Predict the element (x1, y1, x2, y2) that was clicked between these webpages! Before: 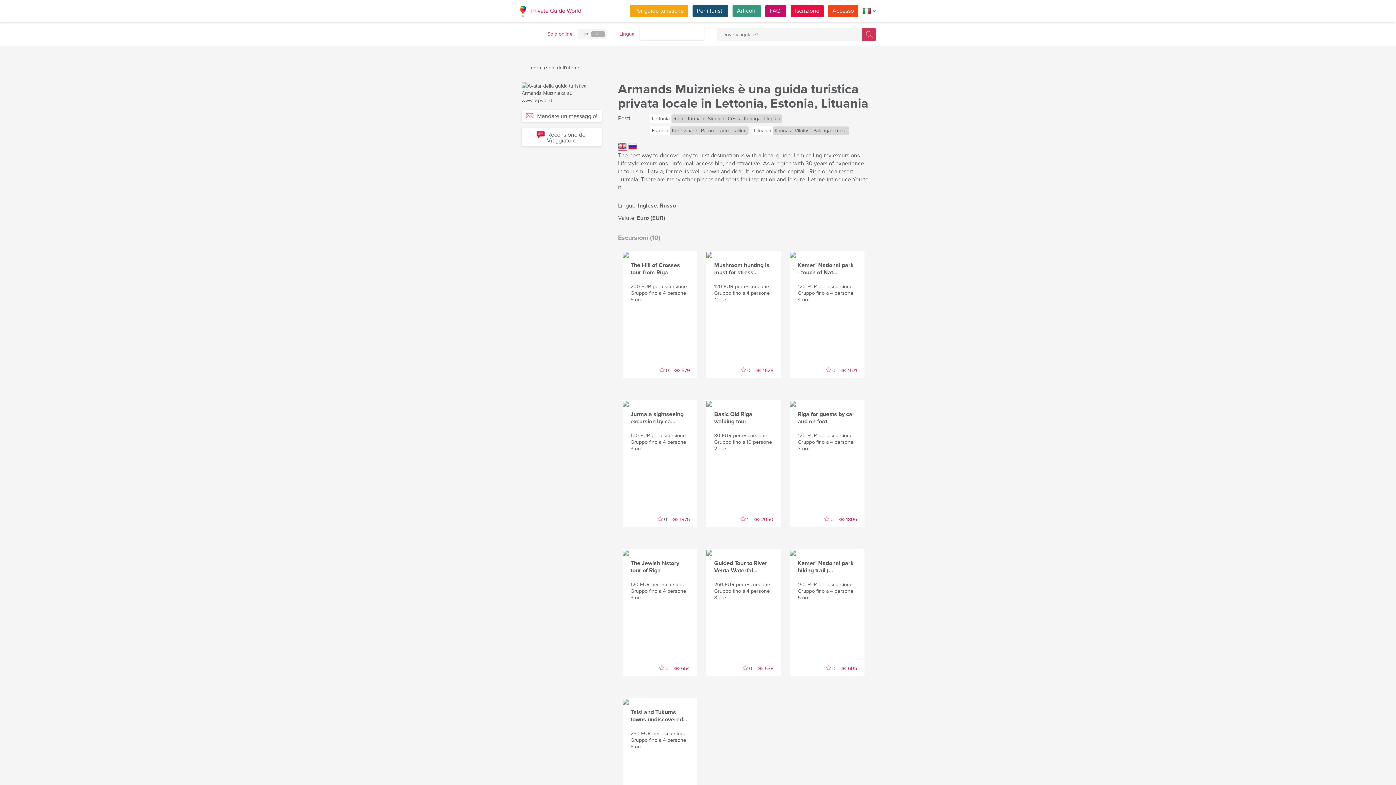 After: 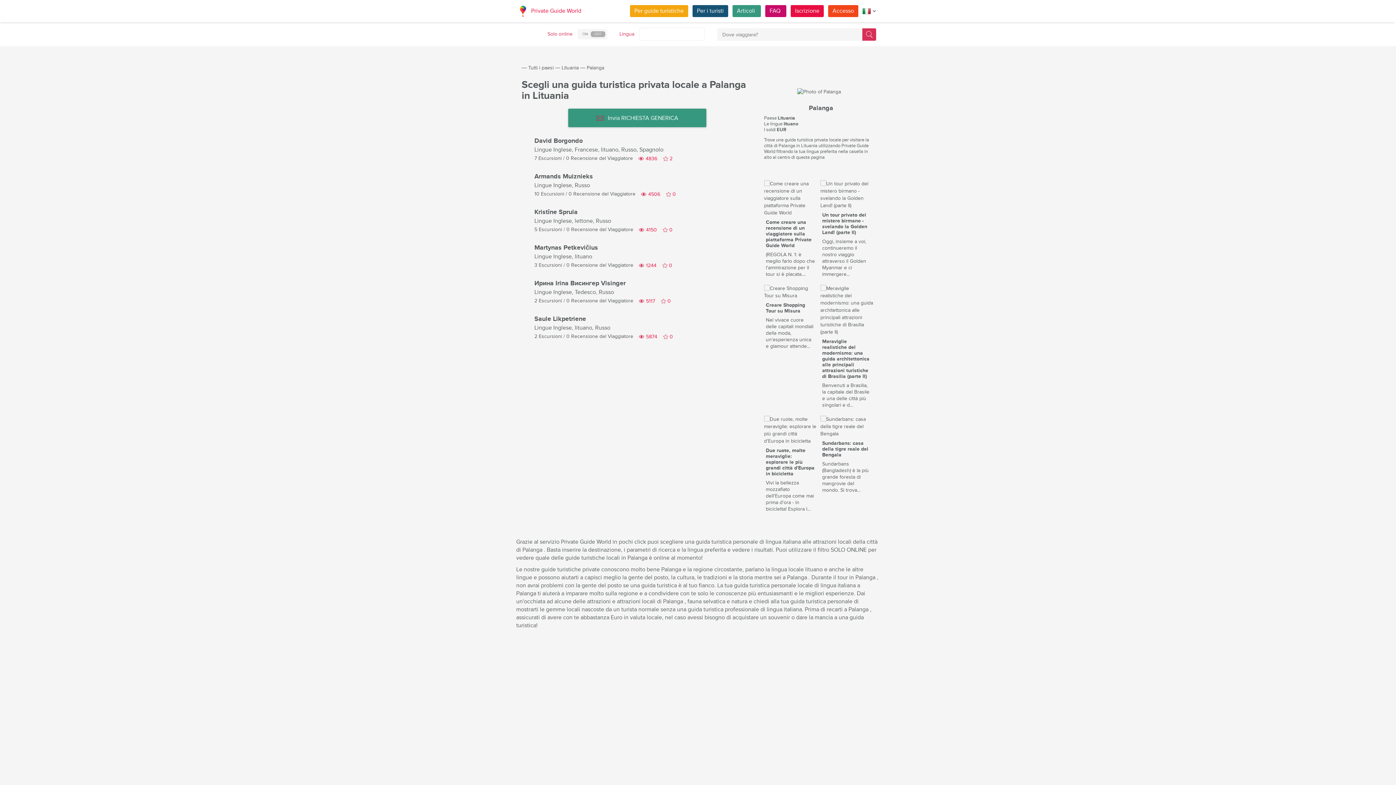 Action: bbox: (811, 126, 832, 134) label: Palanga